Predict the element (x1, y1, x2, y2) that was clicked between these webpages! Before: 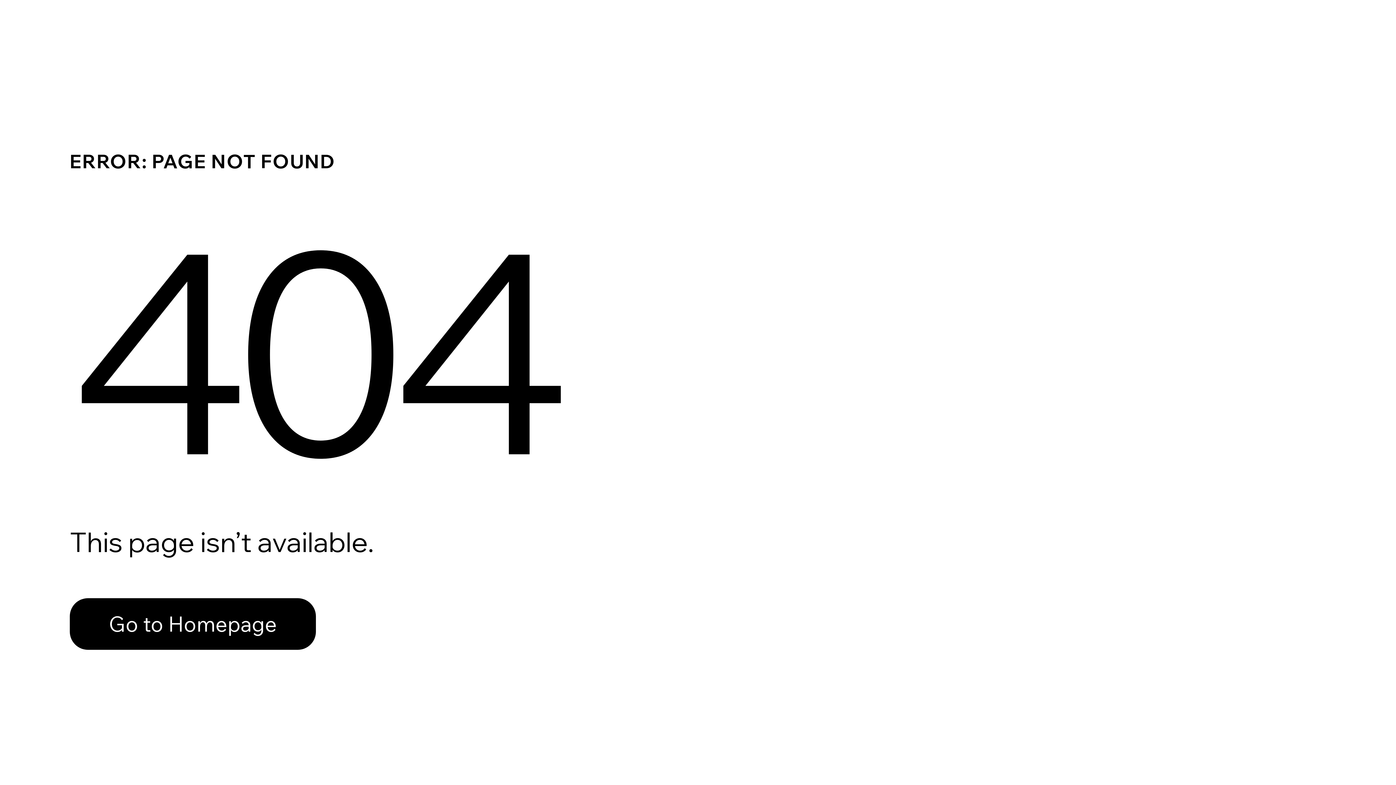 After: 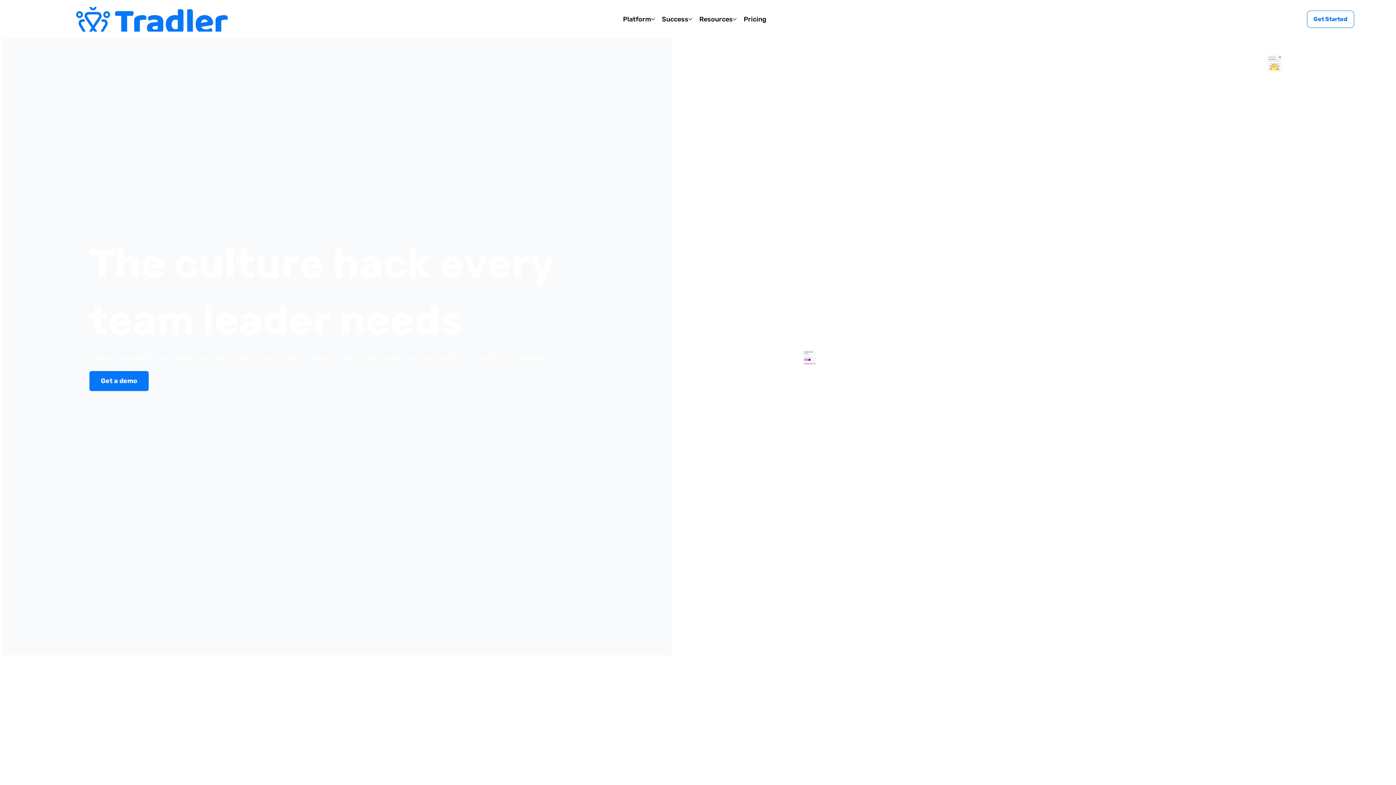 Action: bbox: (69, 598, 316, 650) label: Go to Homepage